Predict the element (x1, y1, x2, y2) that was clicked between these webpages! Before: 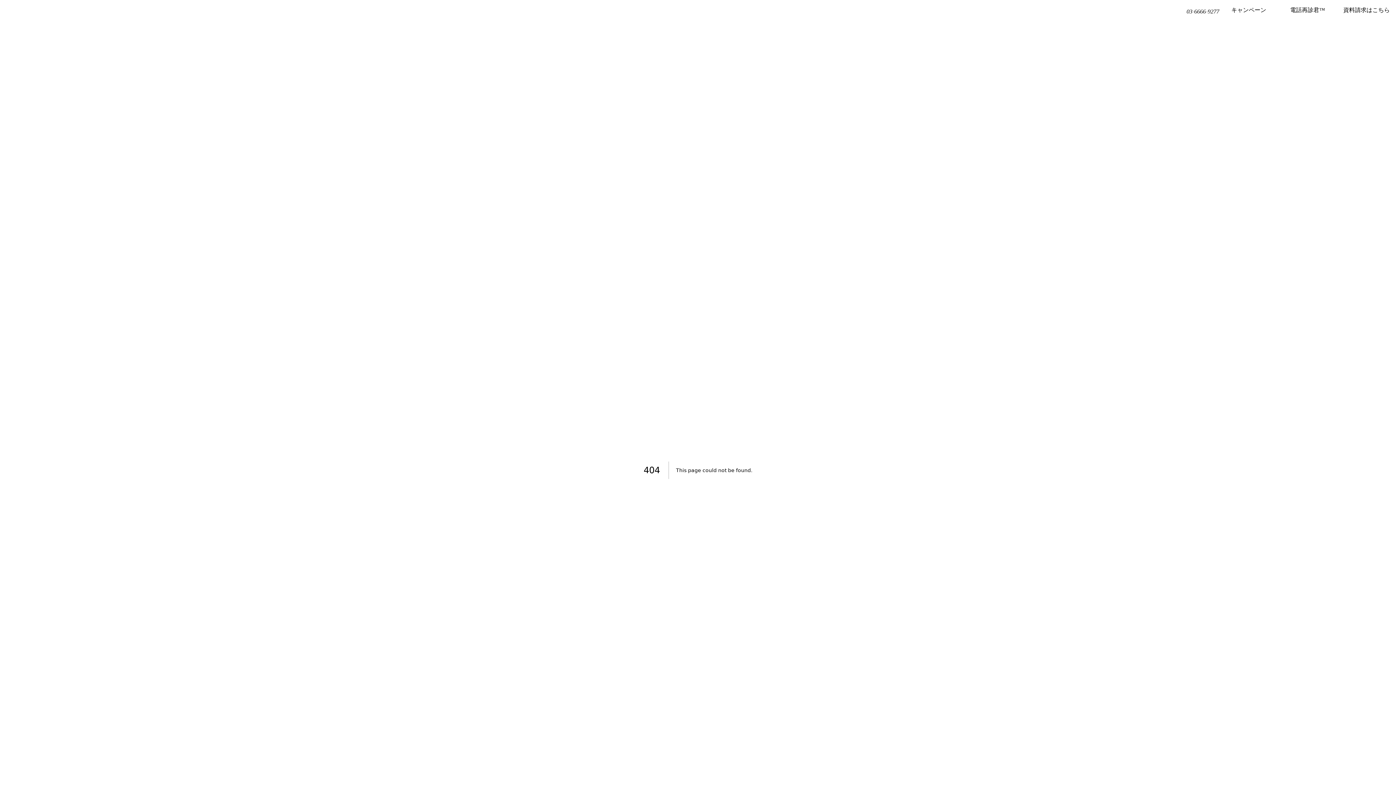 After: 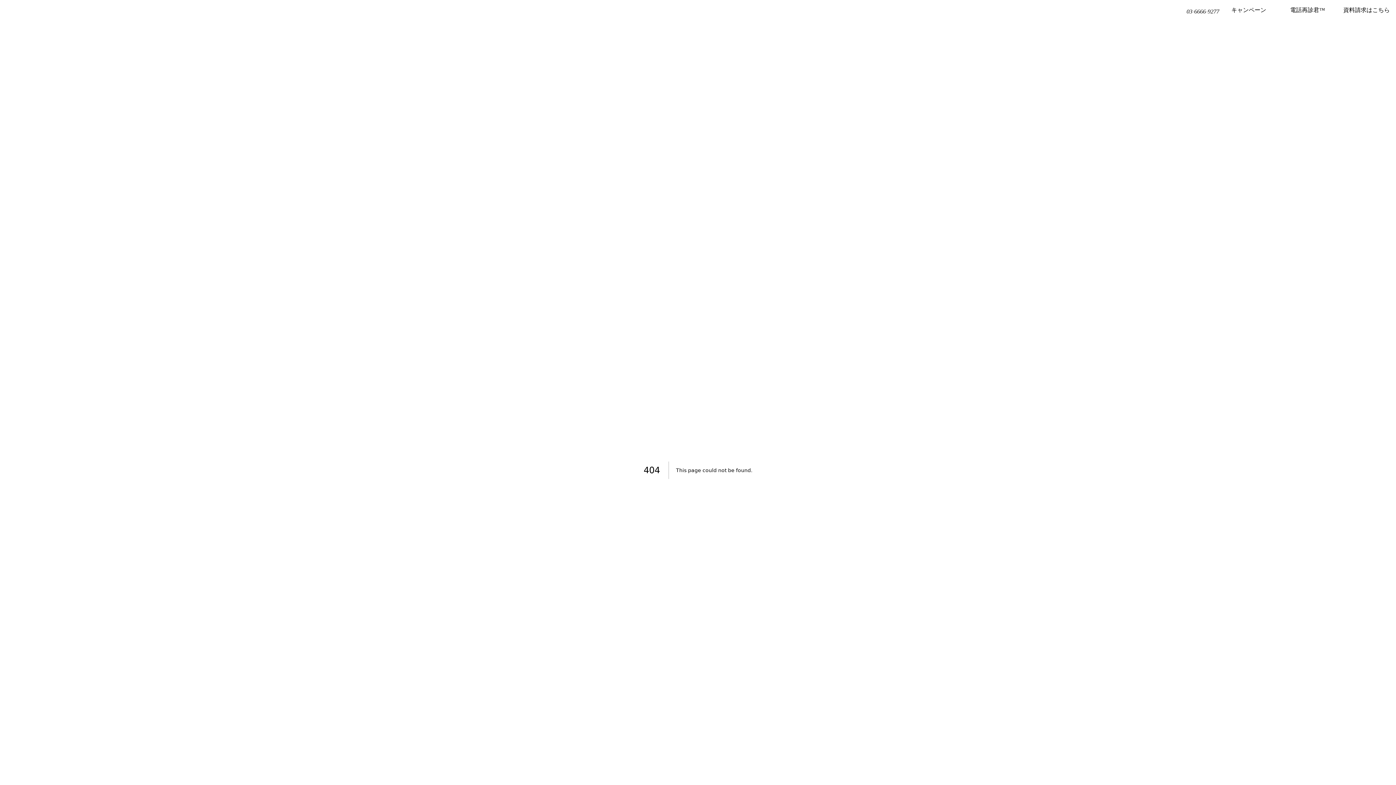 Action: label: 03-6666-9277 bbox: (1186, 8, 1219, 14)